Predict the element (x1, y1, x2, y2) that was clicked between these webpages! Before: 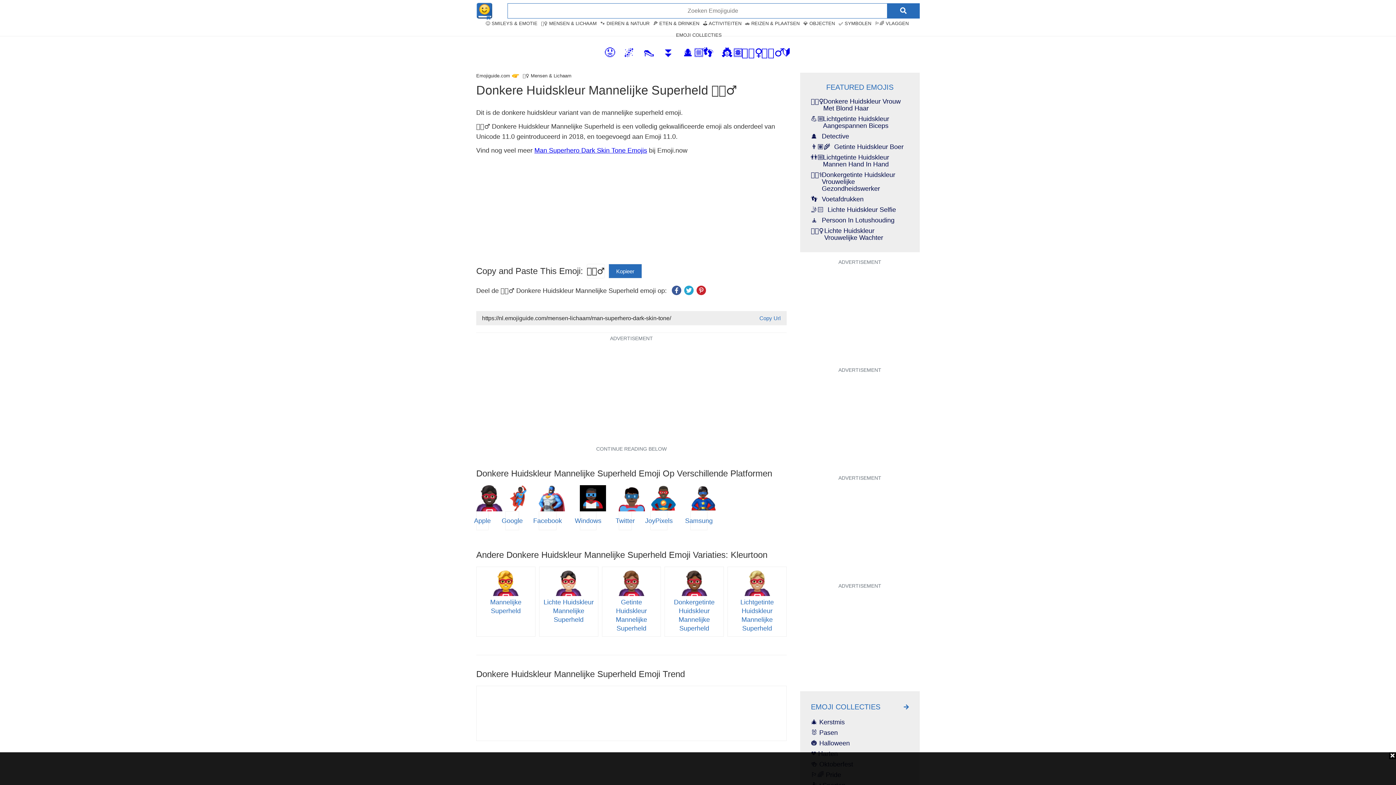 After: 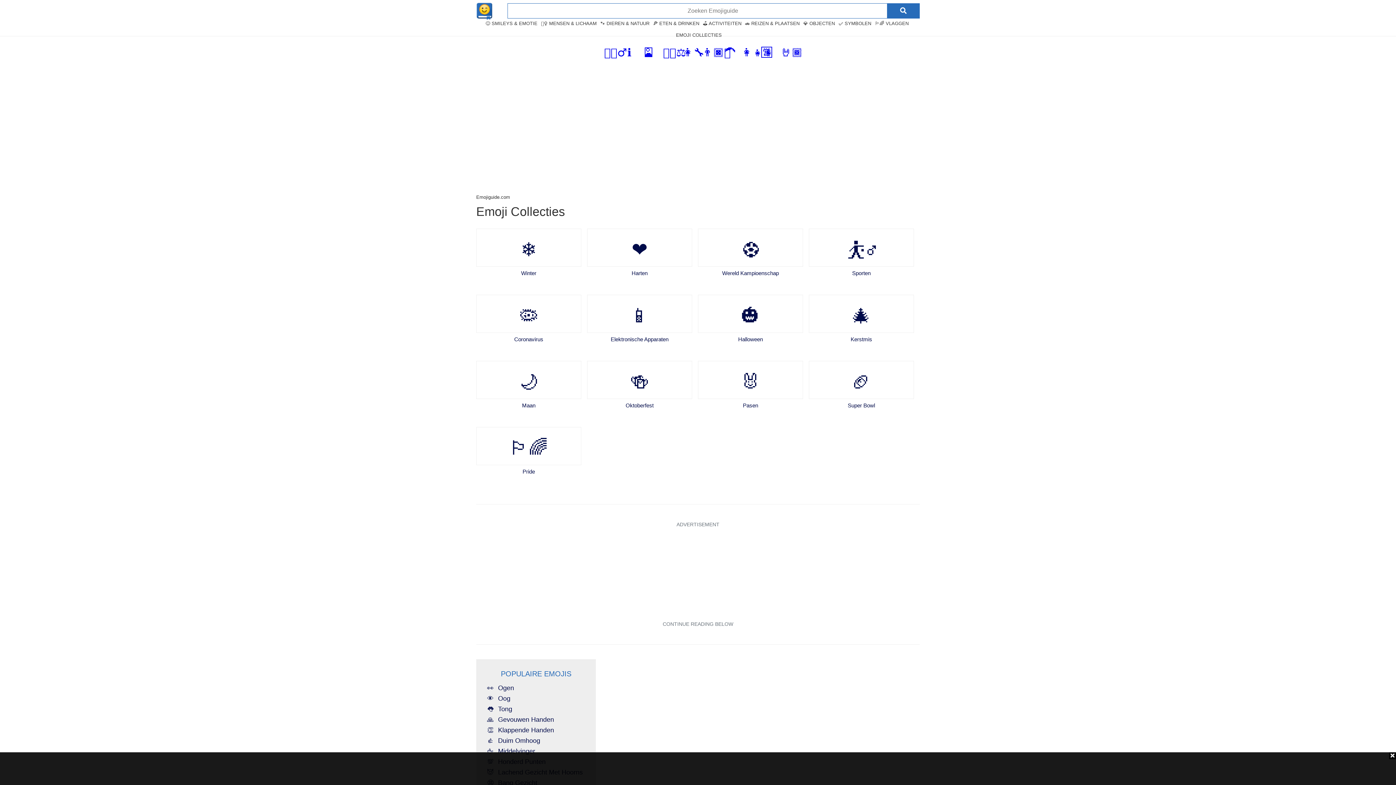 Action: label: EMOJI COLLECTIES bbox: (676, 32, 722, 37)